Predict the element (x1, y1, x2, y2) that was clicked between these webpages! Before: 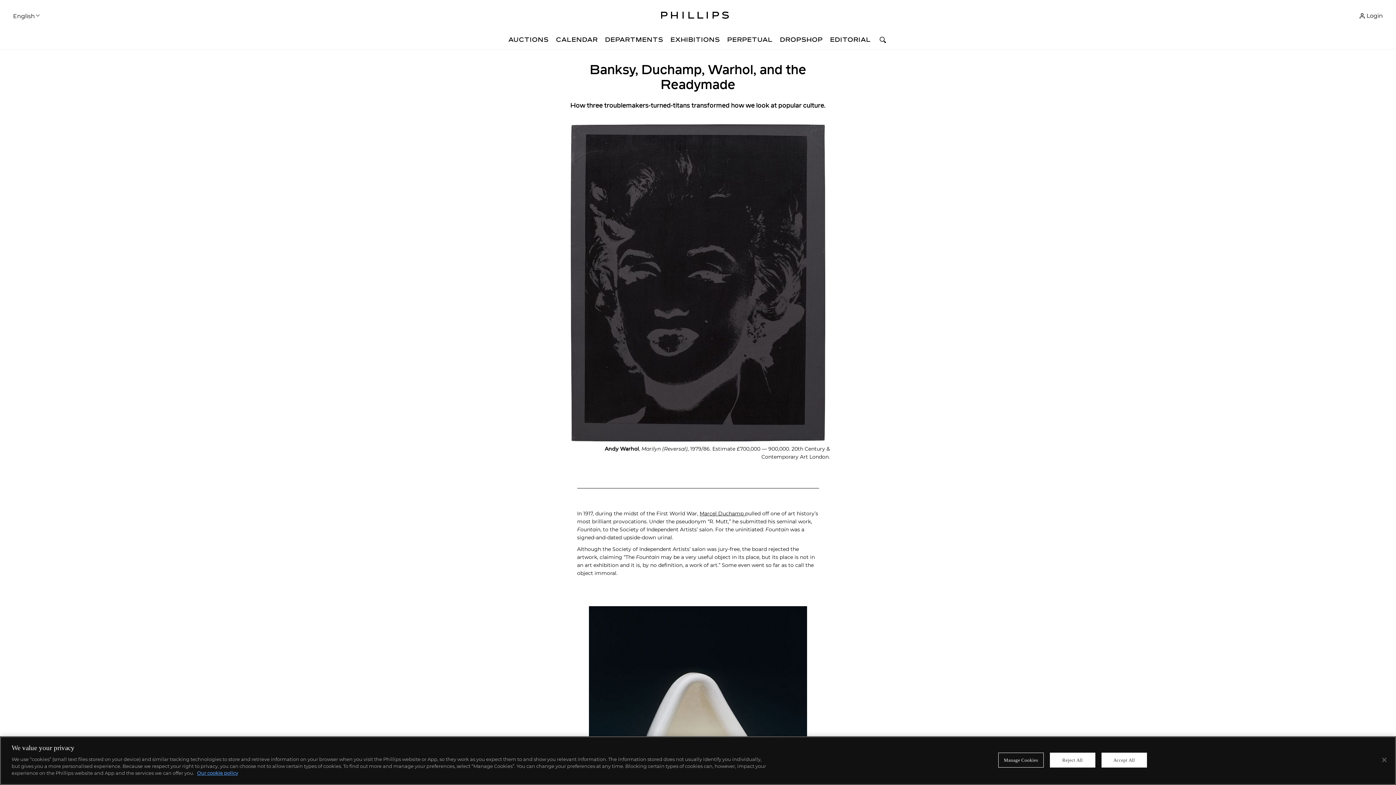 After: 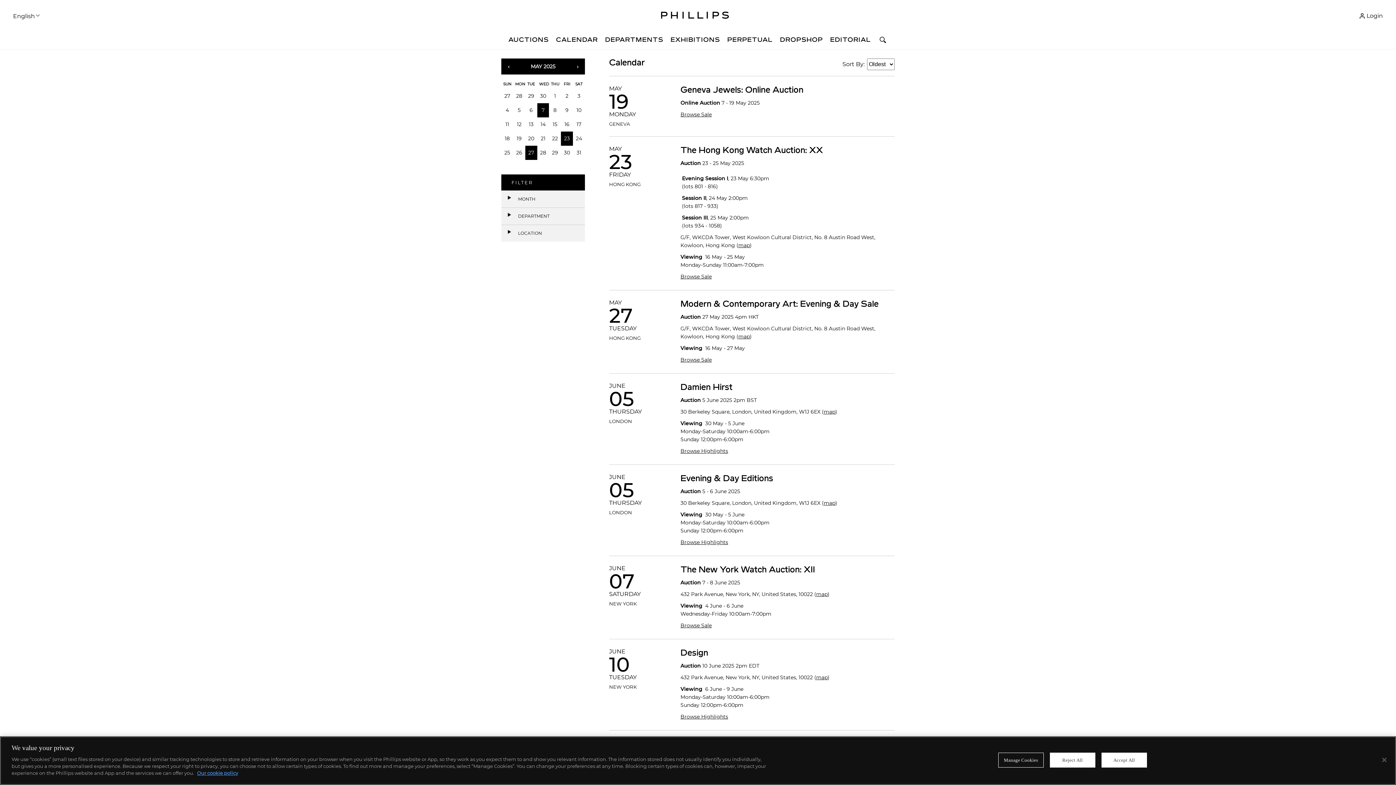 Action: label: CALENDAR bbox: (552, 32, 601, 49)